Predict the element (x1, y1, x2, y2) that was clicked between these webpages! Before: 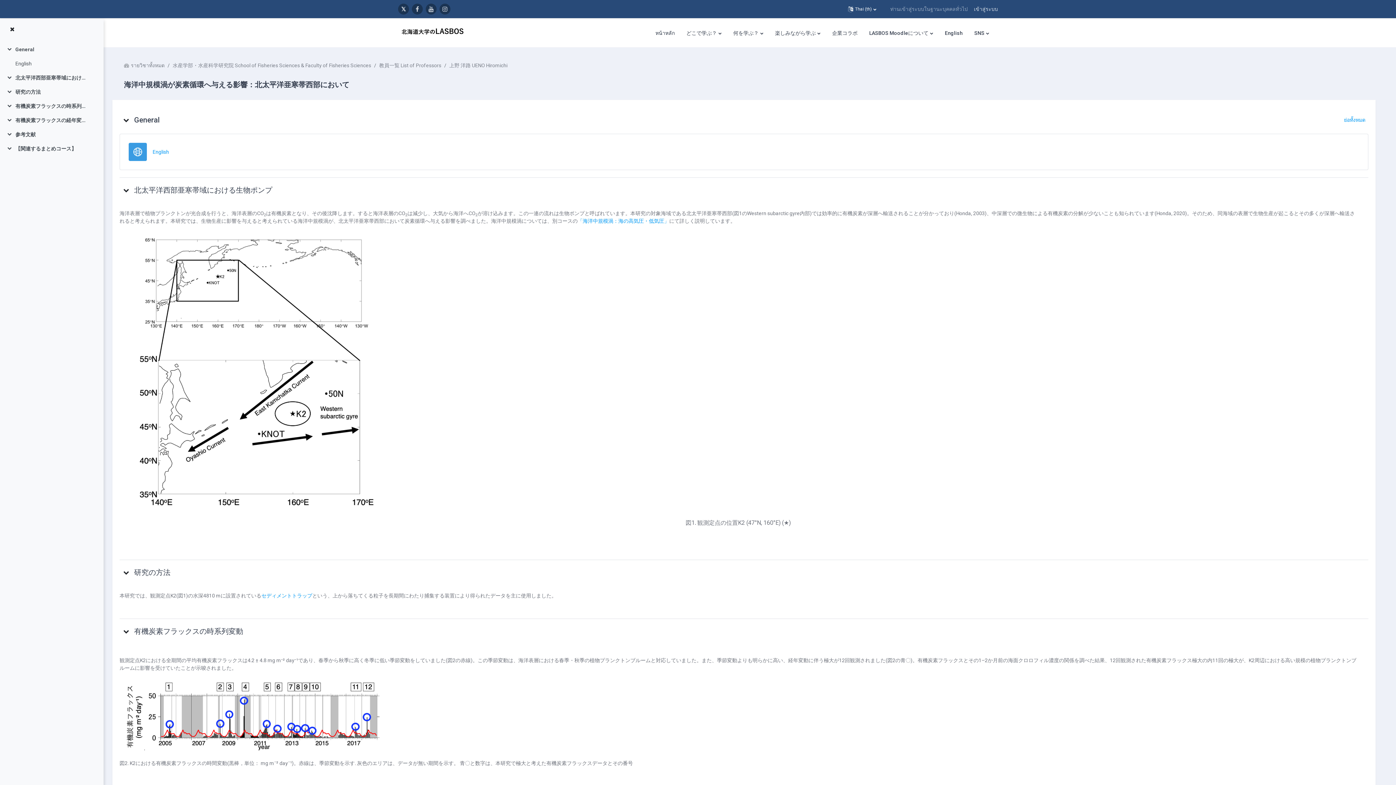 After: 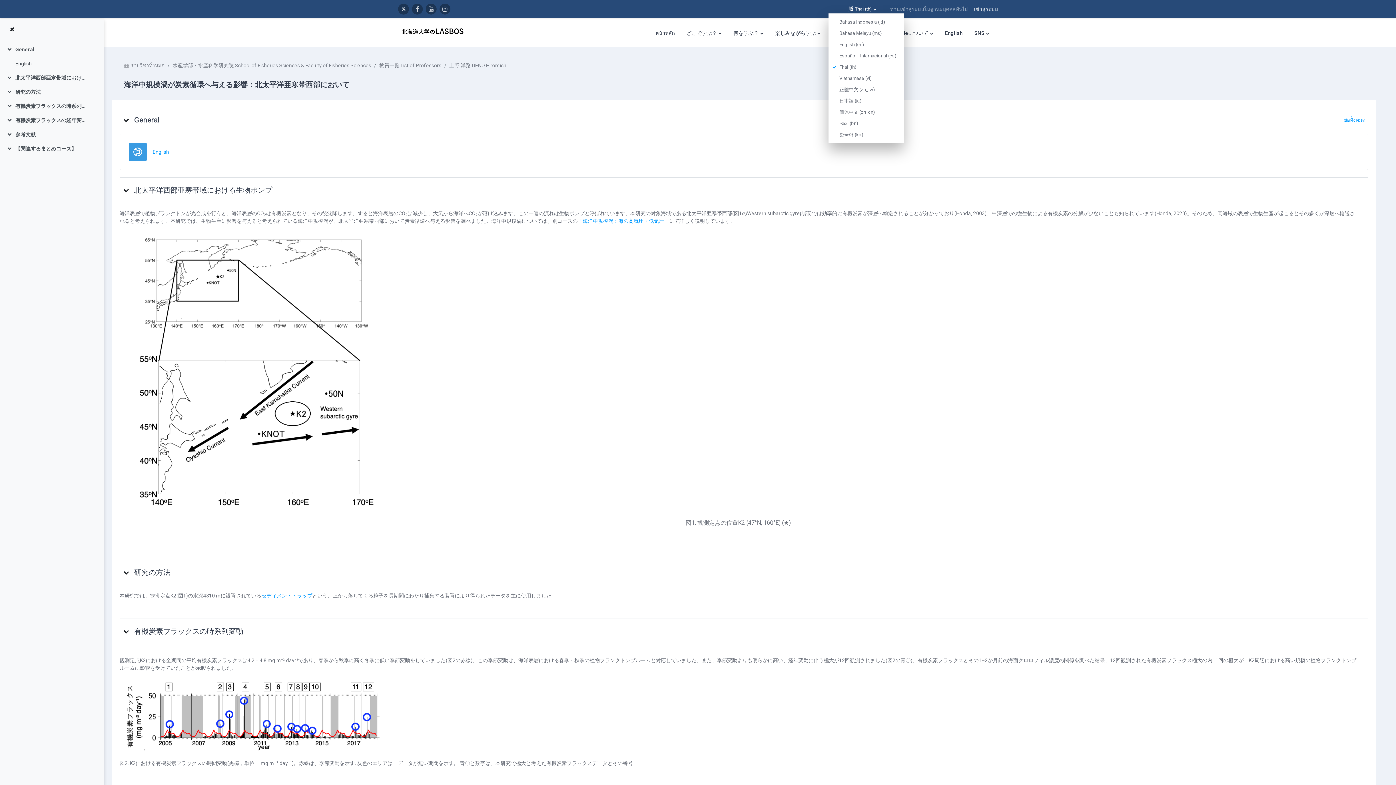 Action: label: ภาษาที่ใช้ในเว็บ bbox: (840, 5, 884, 12)